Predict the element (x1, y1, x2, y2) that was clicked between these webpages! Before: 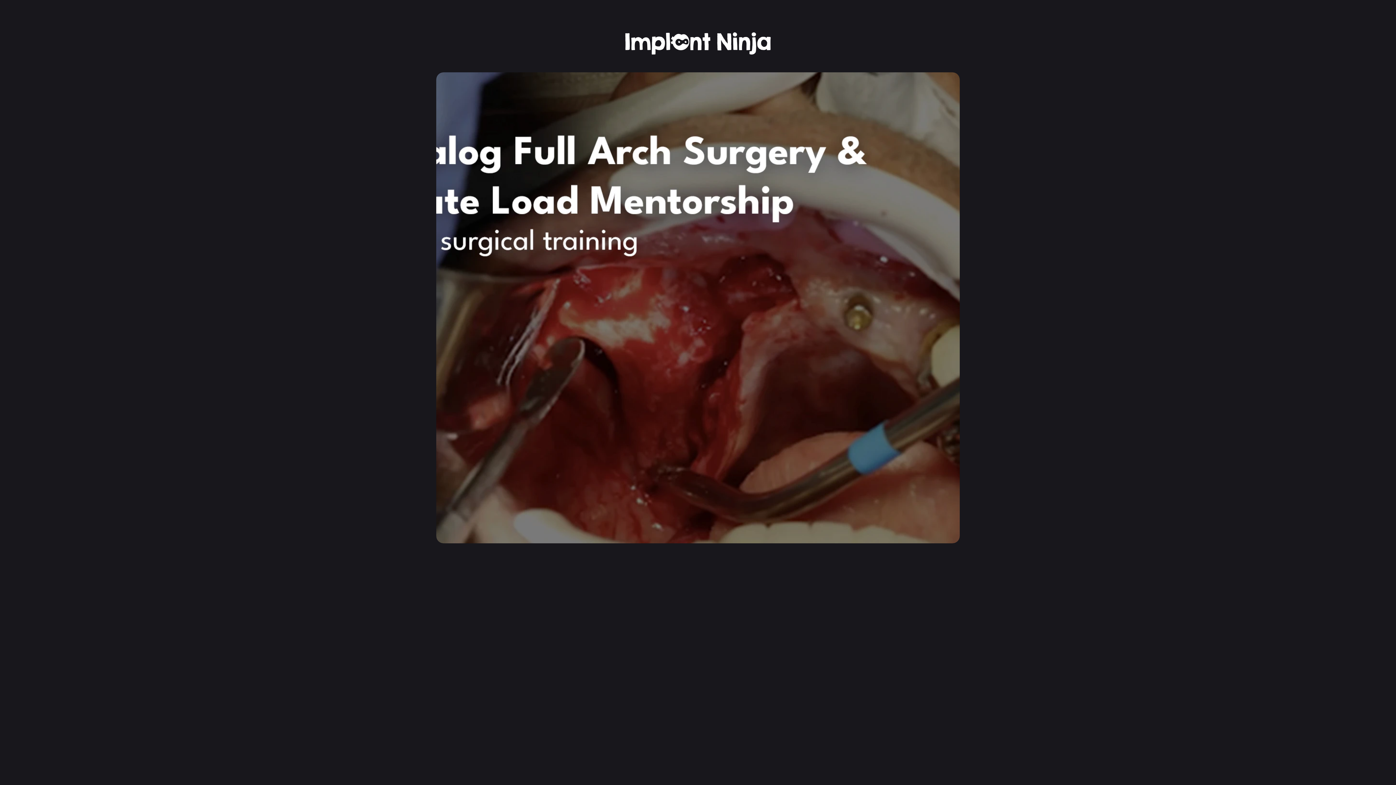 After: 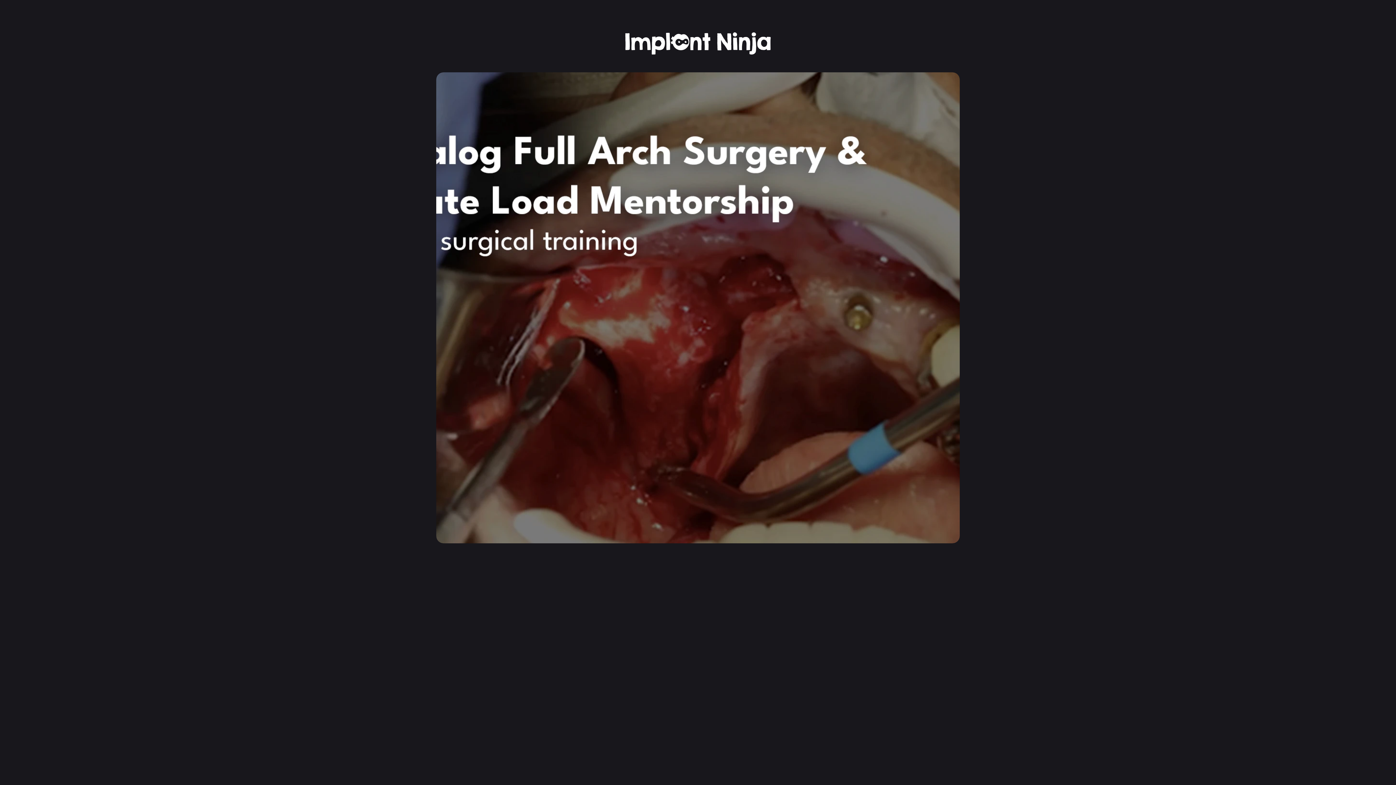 Action: bbox: (794, 651, 846, 670) label: Enroll Now